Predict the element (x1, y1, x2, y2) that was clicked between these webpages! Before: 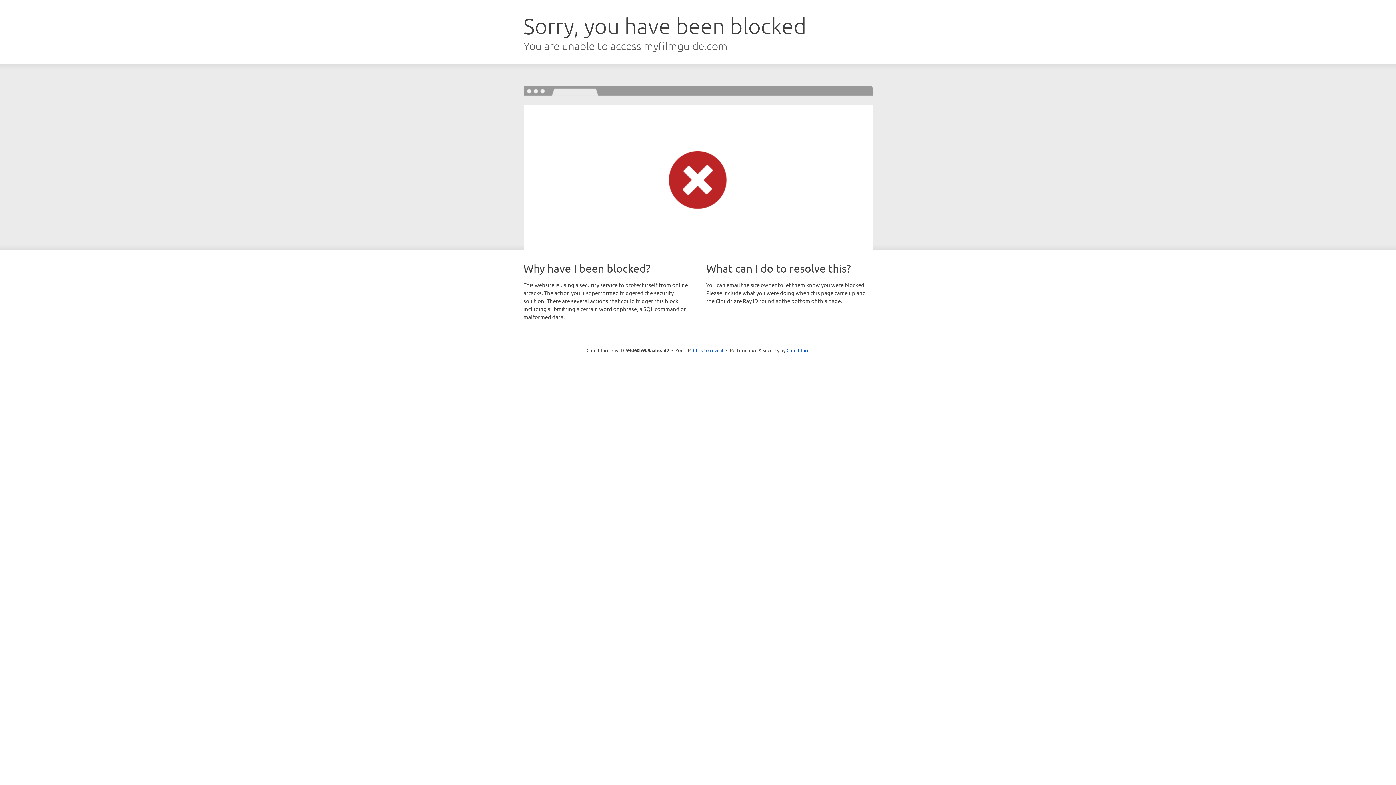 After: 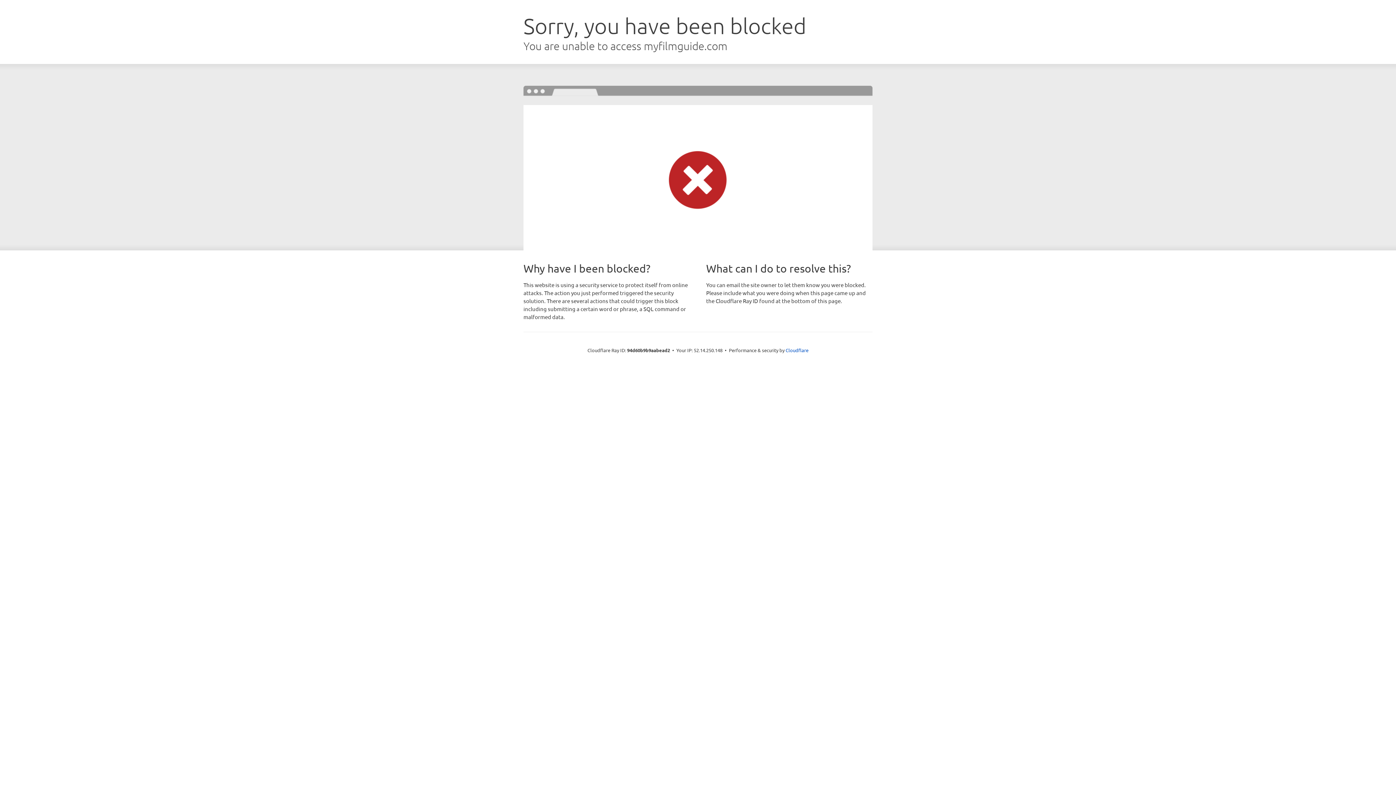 Action: bbox: (693, 346, 723, 353) label: Click to reveal